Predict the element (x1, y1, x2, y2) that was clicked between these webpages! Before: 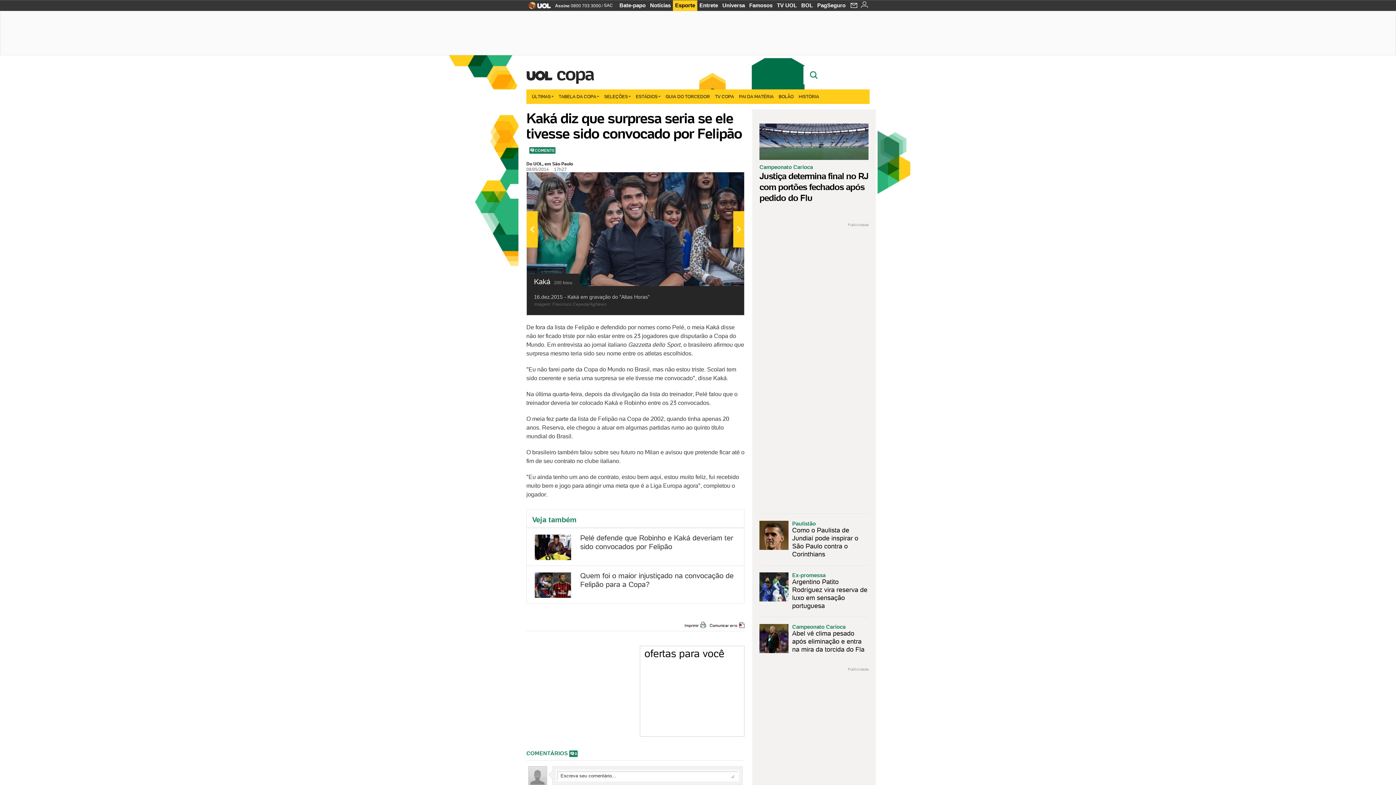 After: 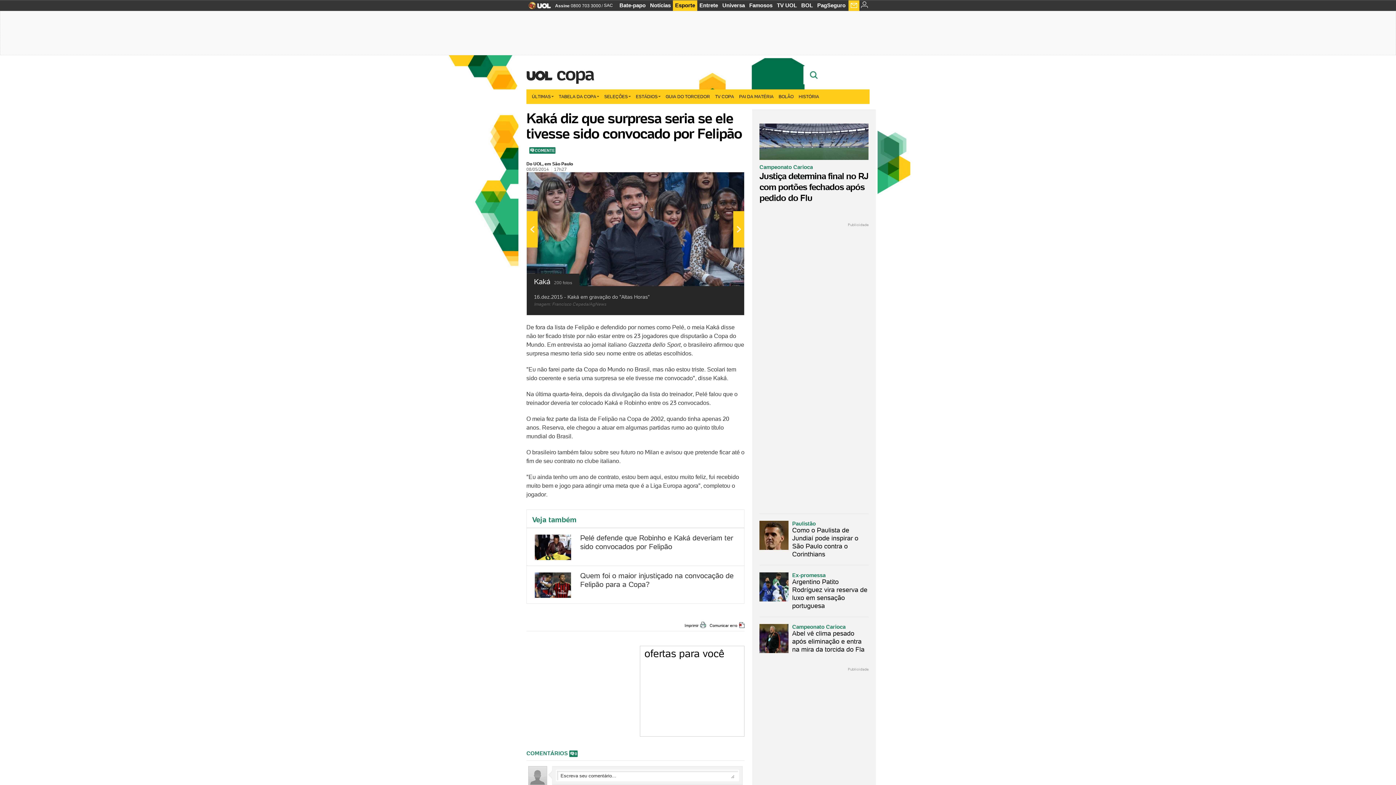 Action: bbox: (848, 0, 859, 12)